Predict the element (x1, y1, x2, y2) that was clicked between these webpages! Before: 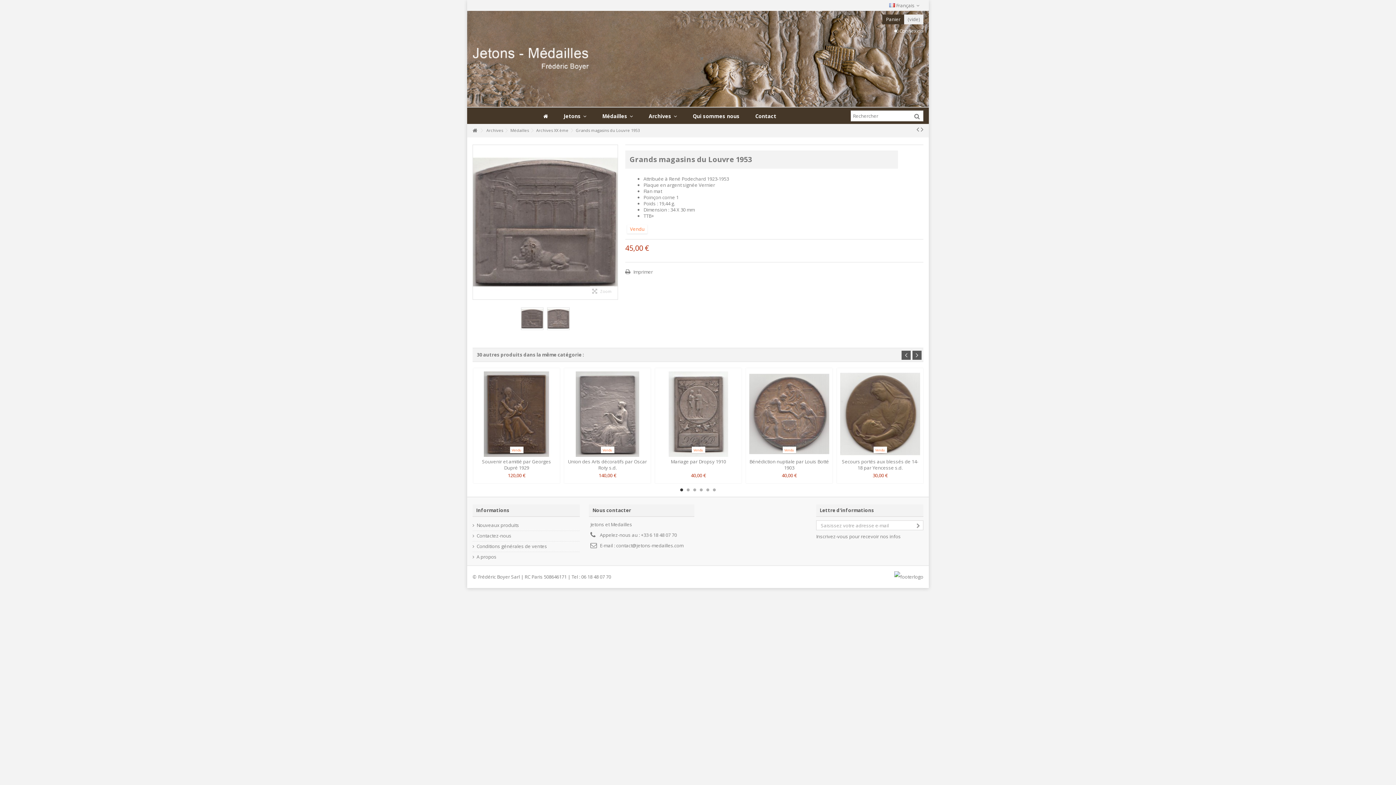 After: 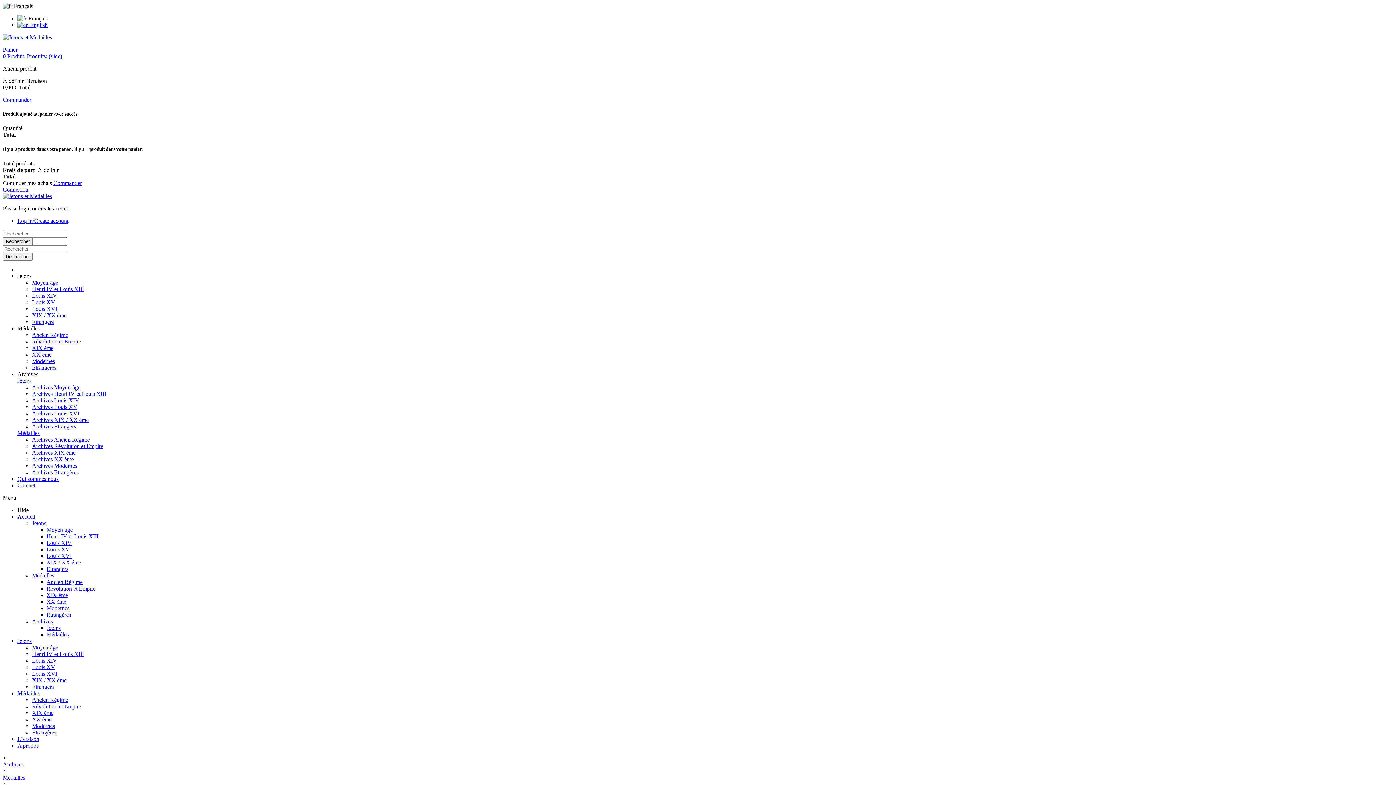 Action: label: Souvenir et amitié par Georges Dupré 1929 bbox: (482, 458, 551, 471)